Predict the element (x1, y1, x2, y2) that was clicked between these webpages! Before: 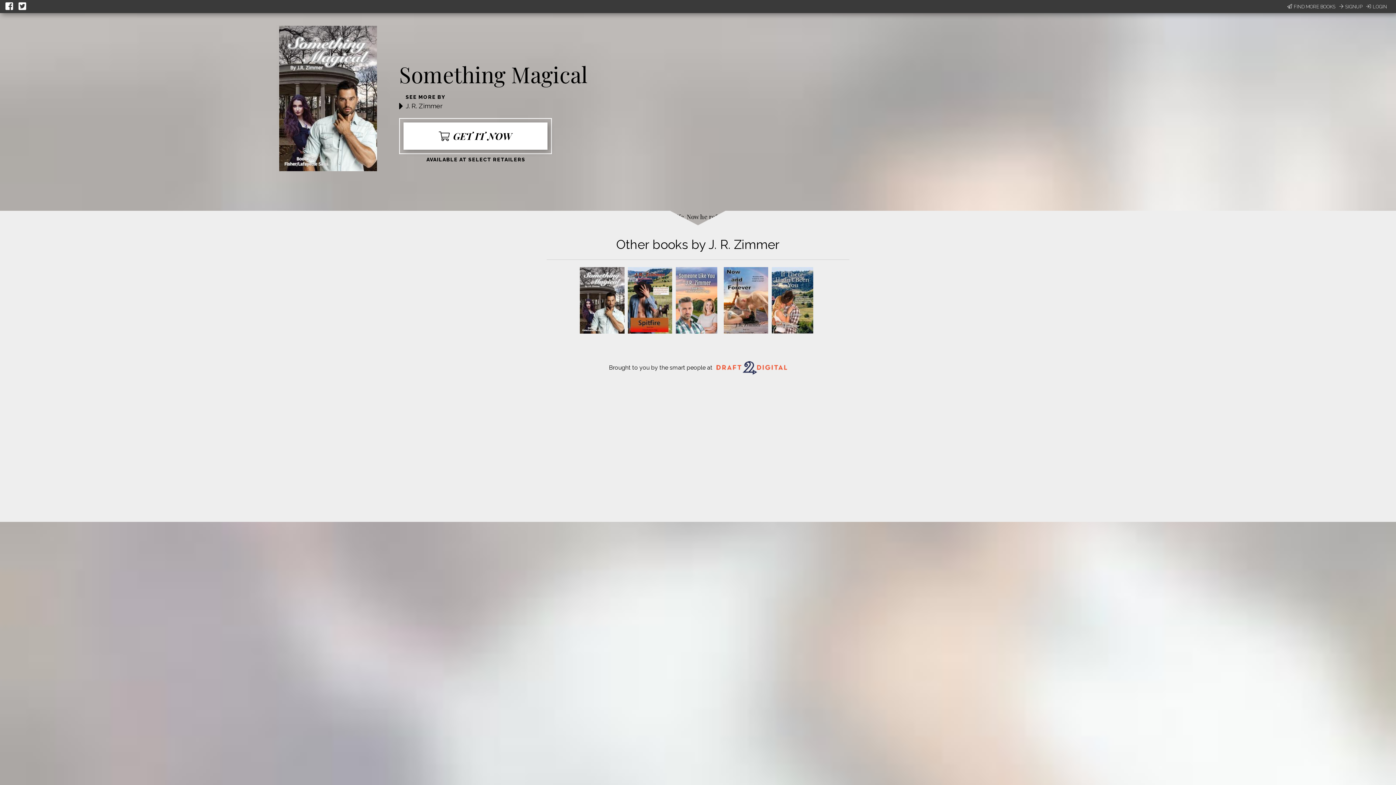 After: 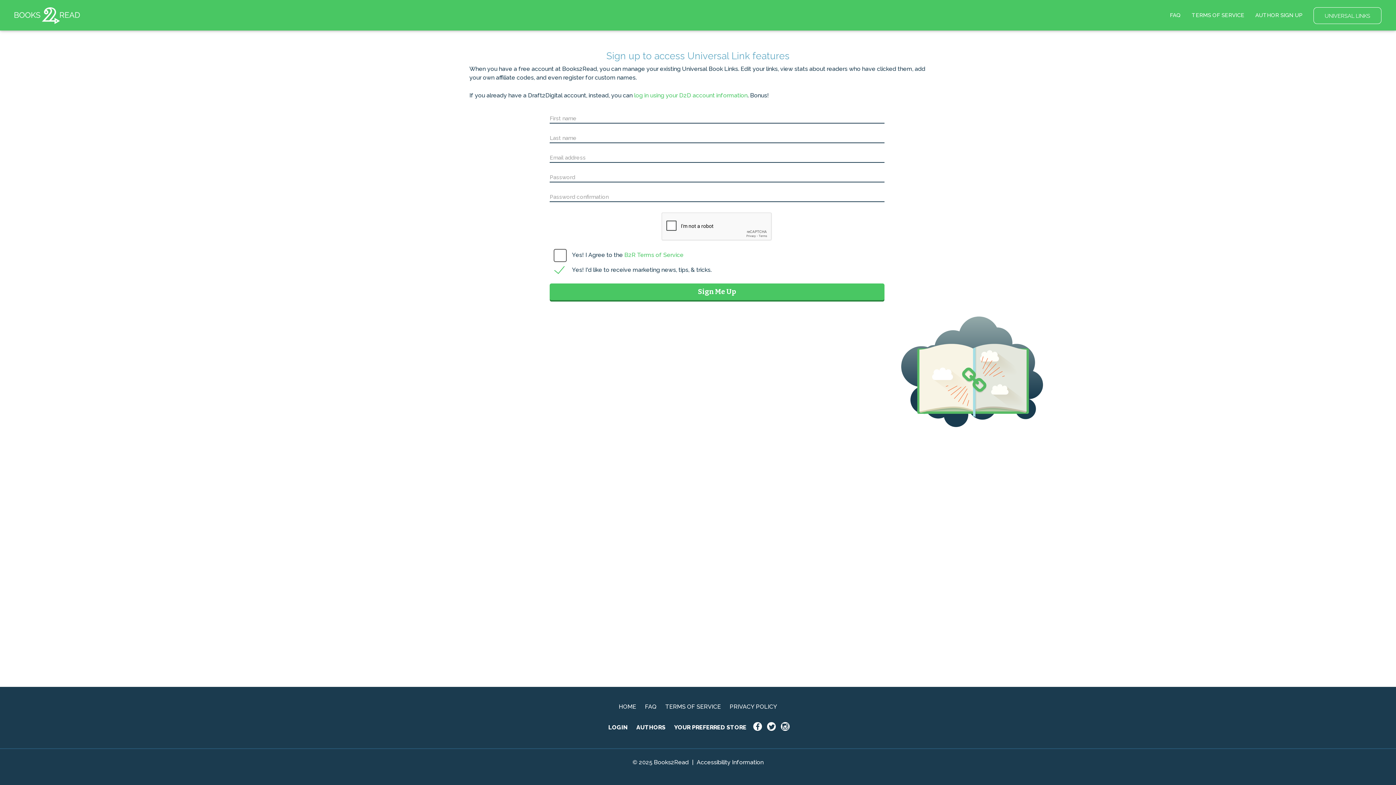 Action: bbox: (1339, 3, 1362, 10) label: SIGNUP